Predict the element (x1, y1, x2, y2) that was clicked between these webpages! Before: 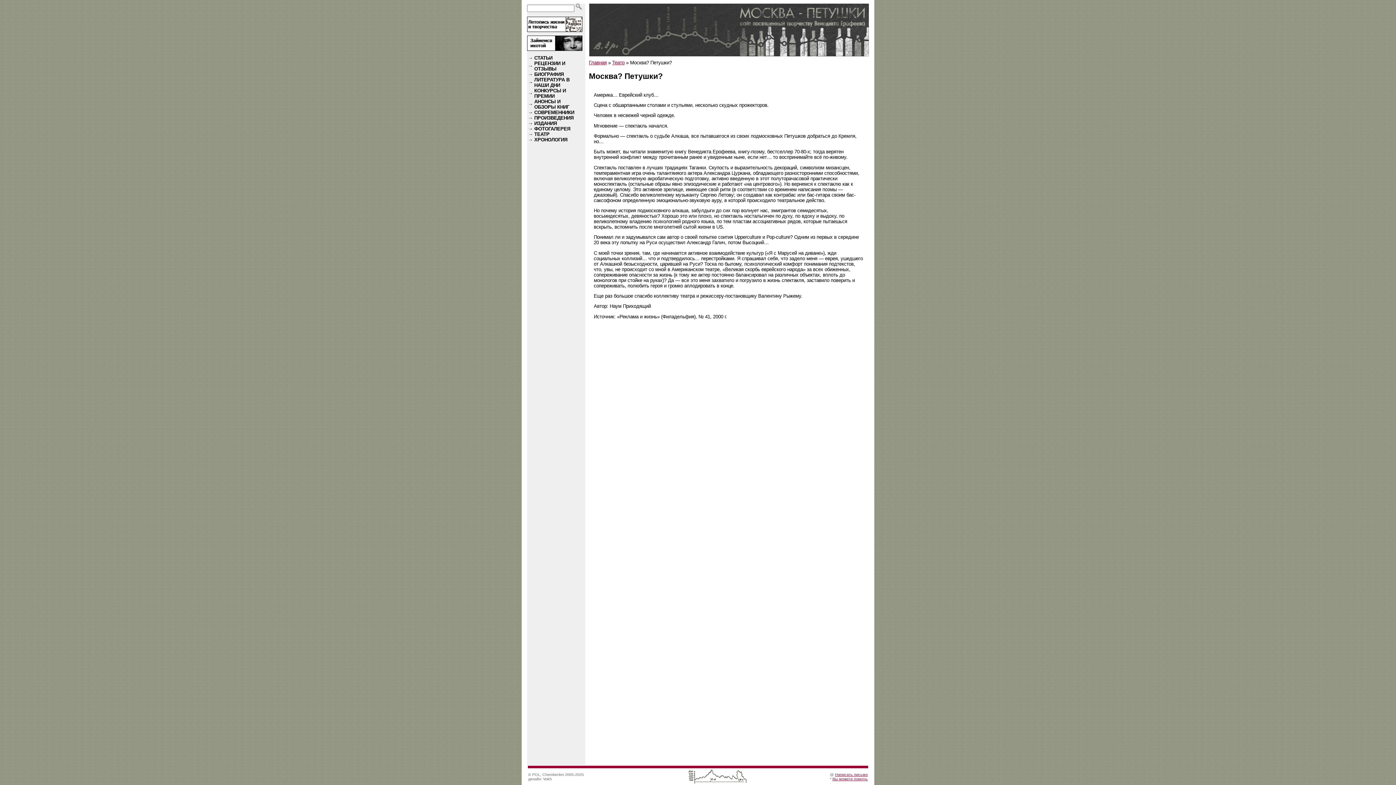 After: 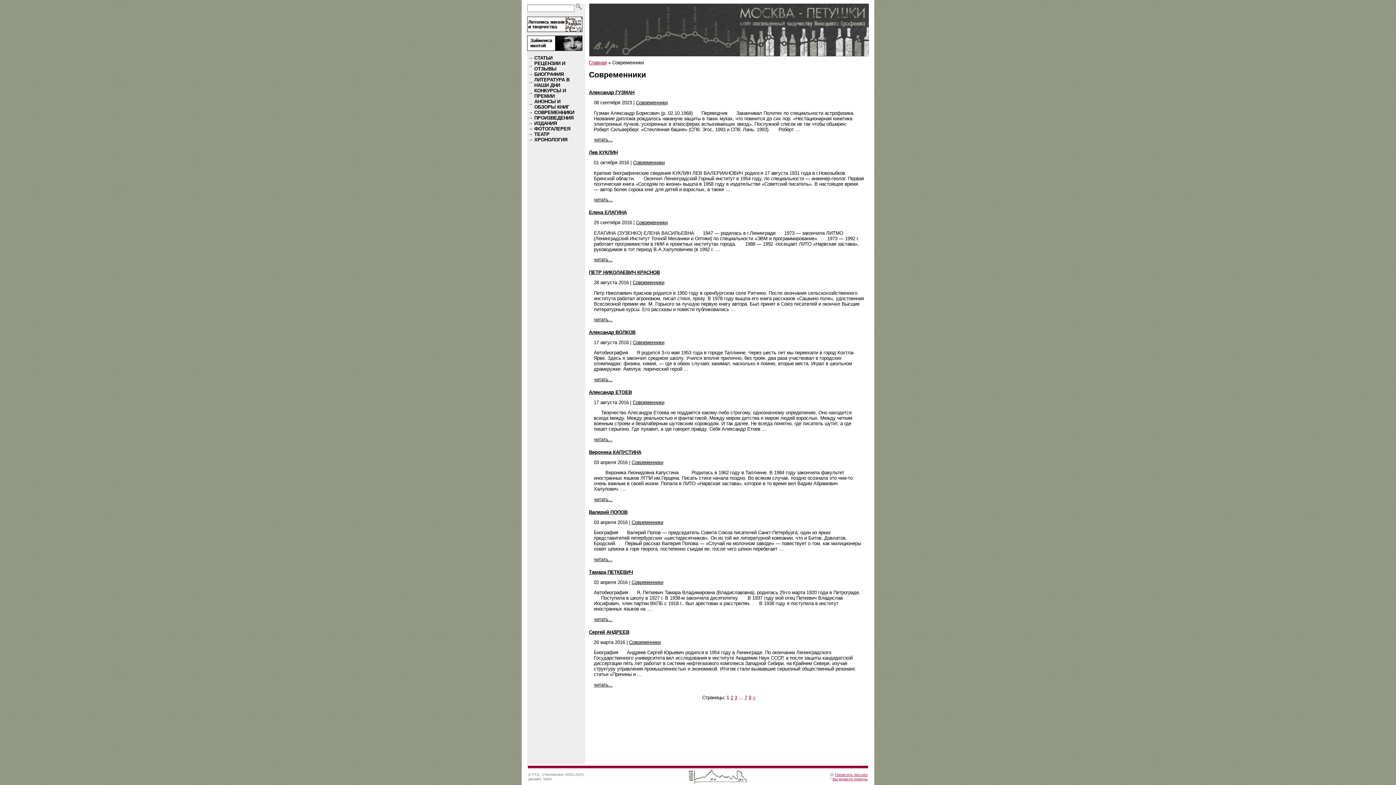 Action: label: СОВРЕМЕННИКИ bbox: (534, 109, 574, 115)